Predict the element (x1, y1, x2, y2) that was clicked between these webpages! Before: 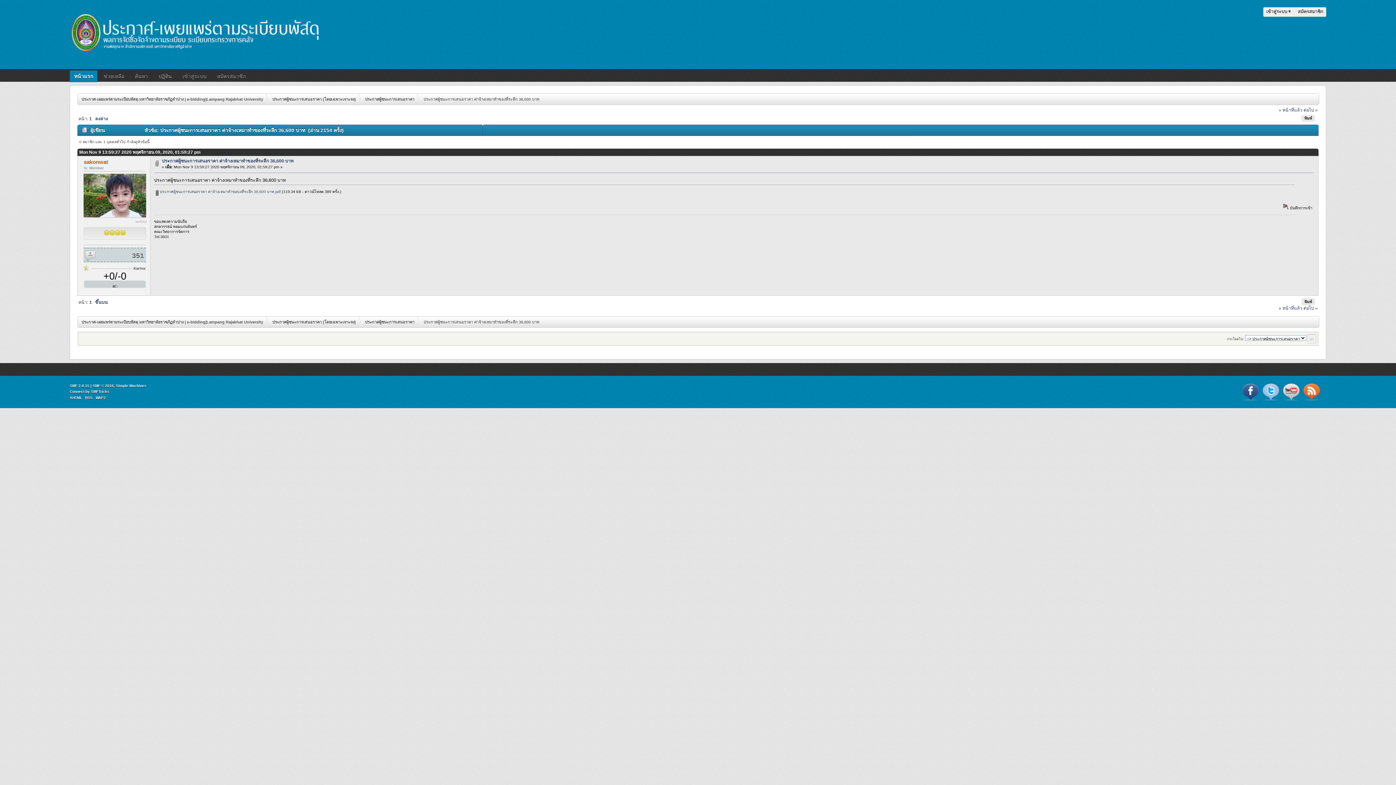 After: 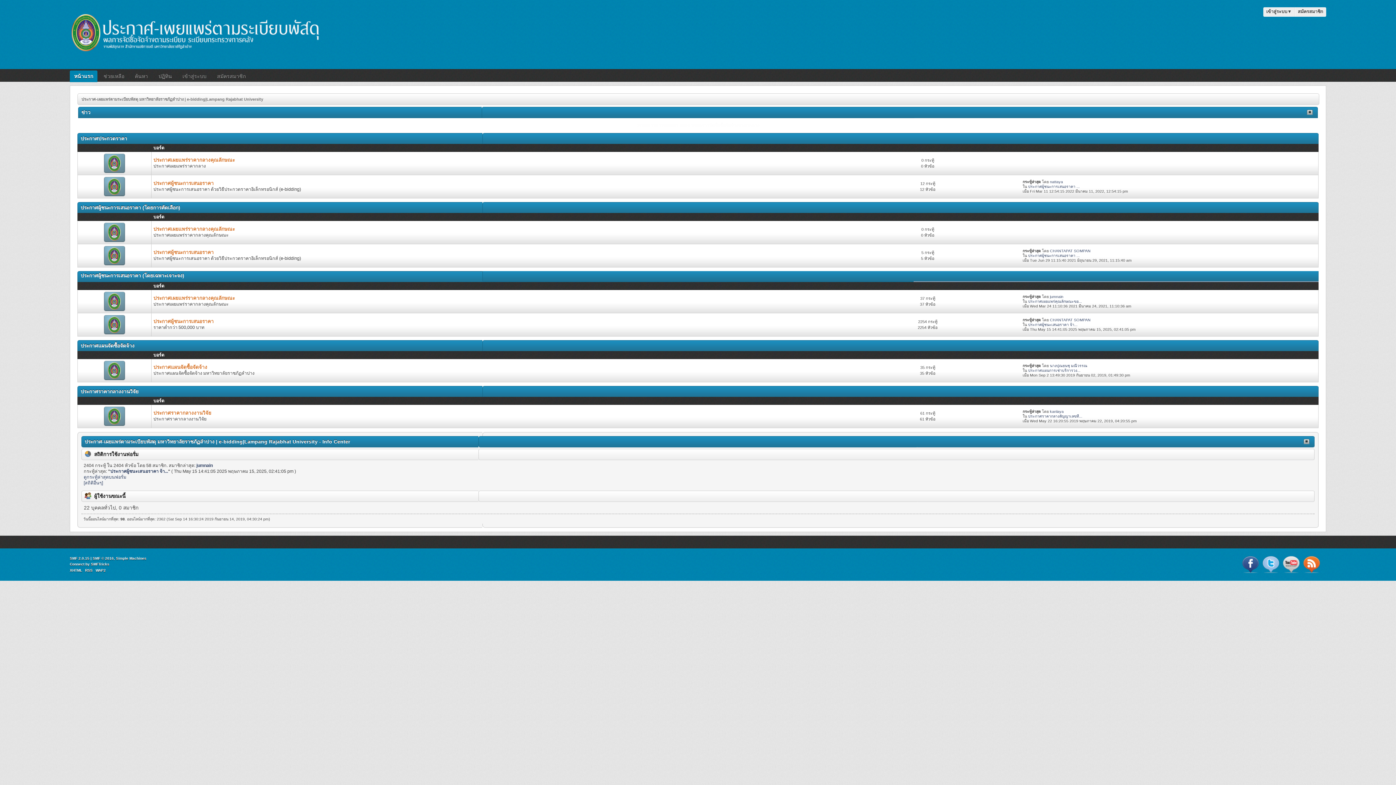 Action: label: ประกาศผู้ชนะการเสนอราคา (โดยเฉพาะเจาะจง) bbox: (272, 93, 361, 104)